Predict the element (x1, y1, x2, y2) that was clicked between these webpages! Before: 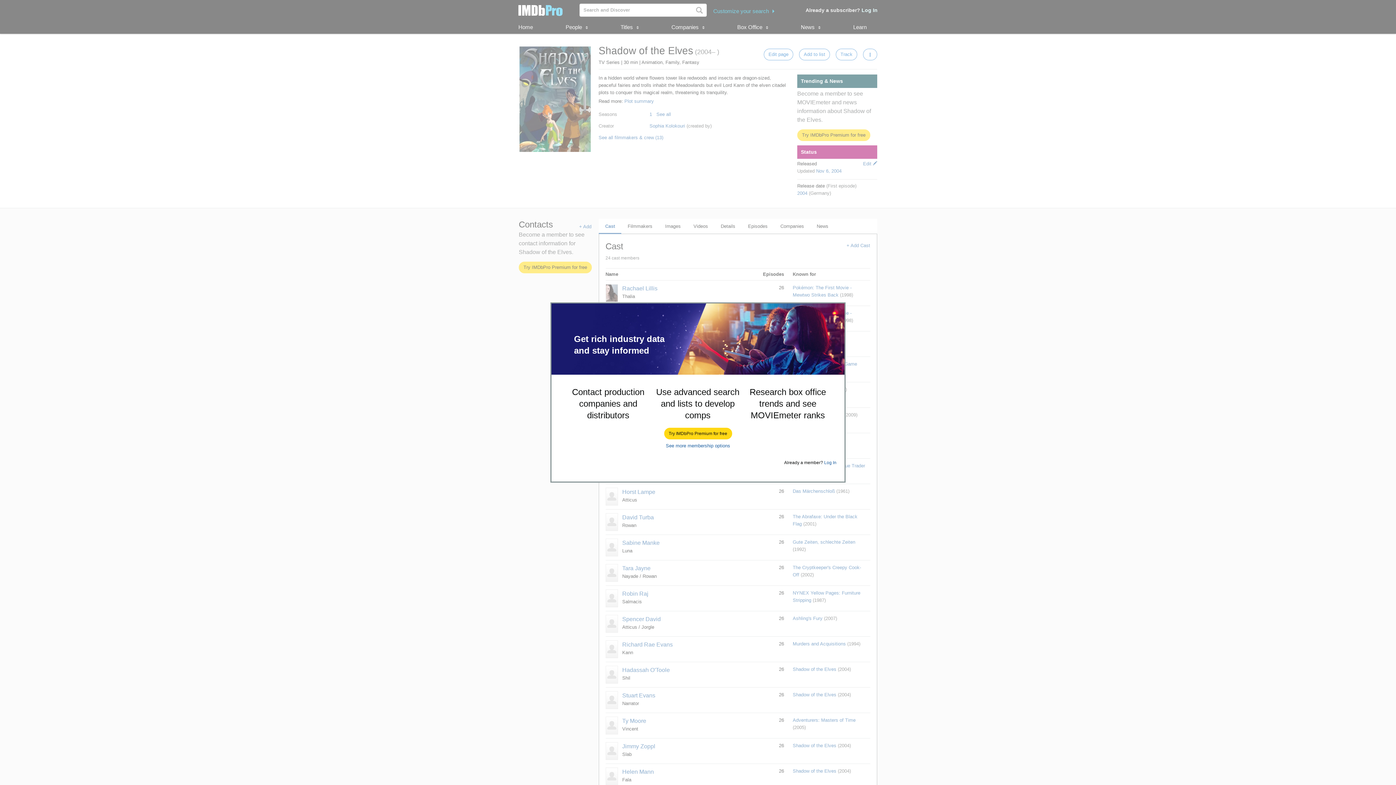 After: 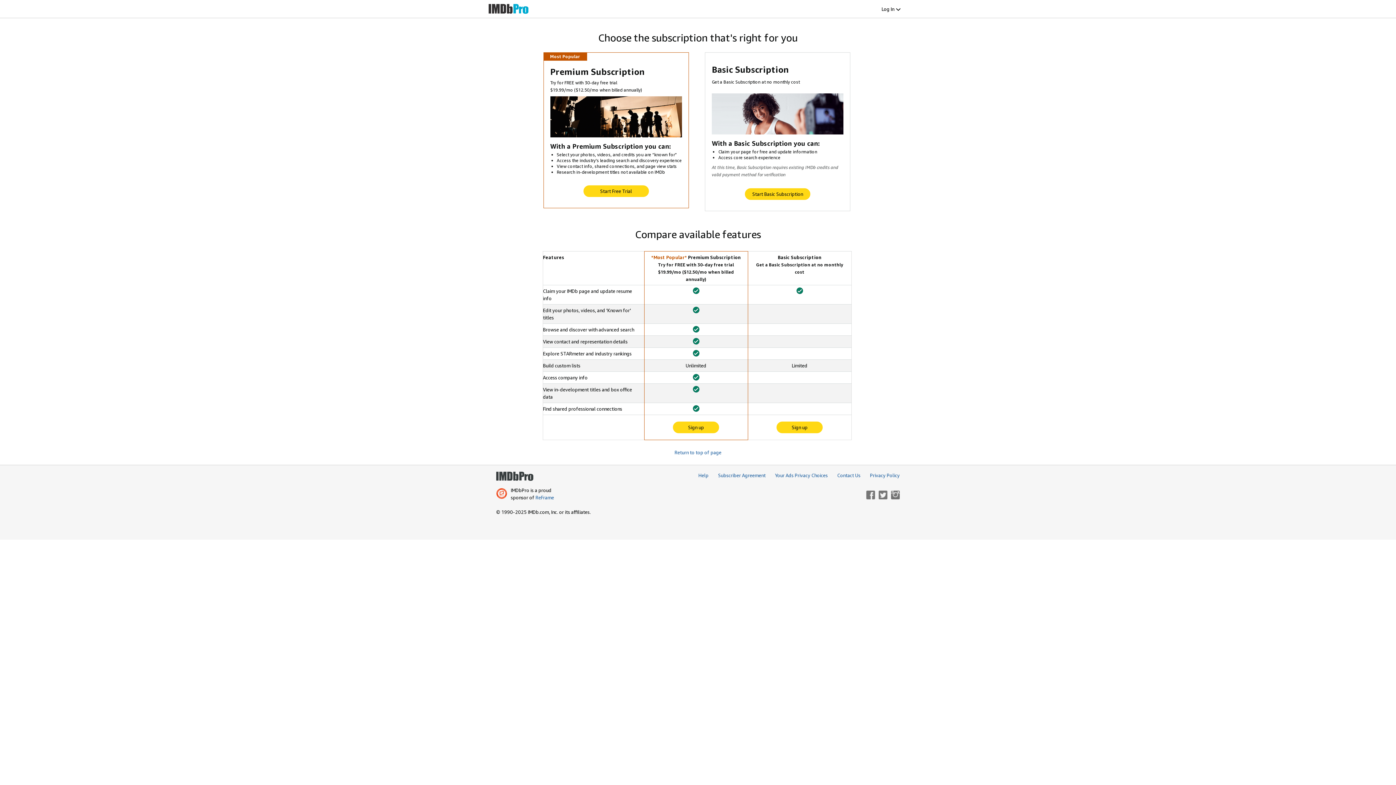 Action: label: See more membership options bbox: (666, 443, 730, 448)